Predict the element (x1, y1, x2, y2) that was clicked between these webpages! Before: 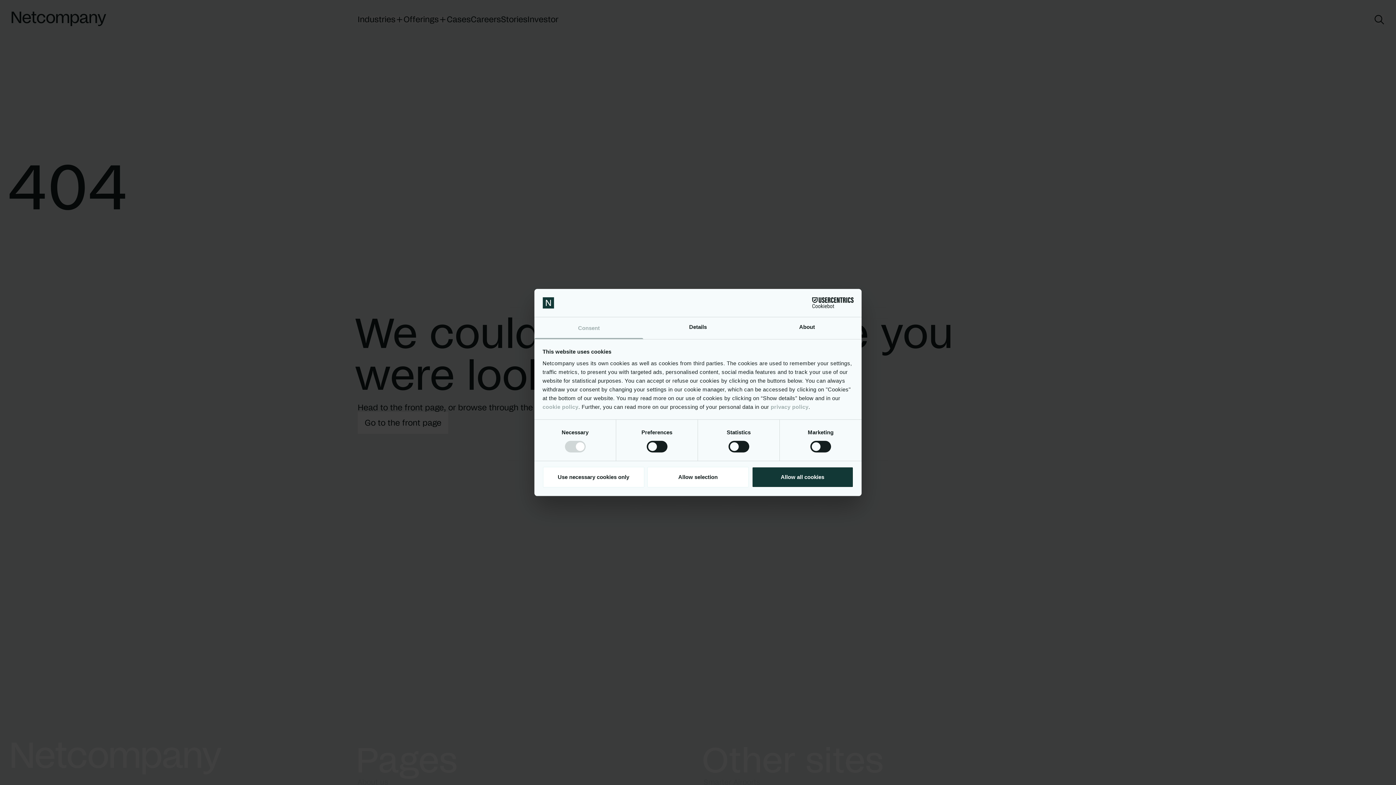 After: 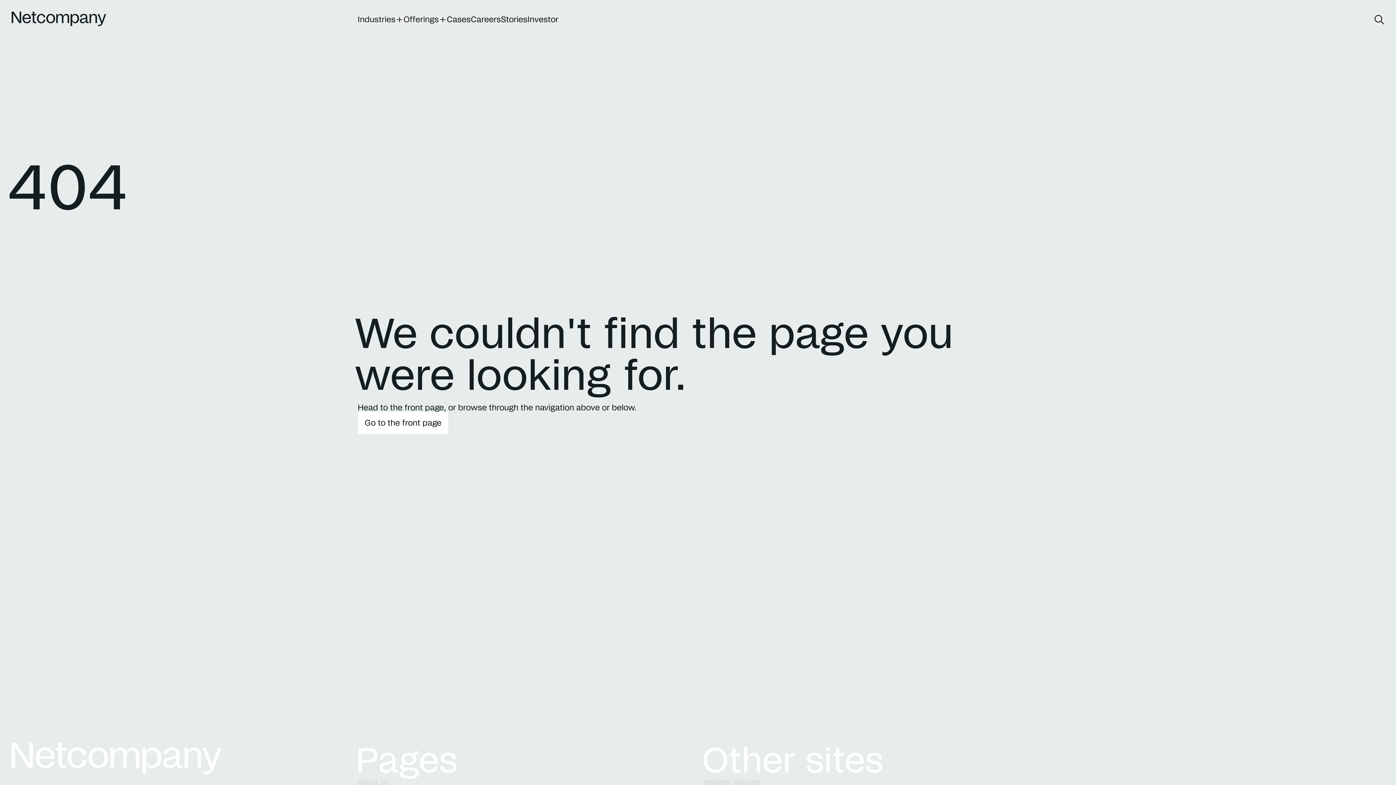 Action: label: Allow selection bbox: (647, 466, 749, 487)